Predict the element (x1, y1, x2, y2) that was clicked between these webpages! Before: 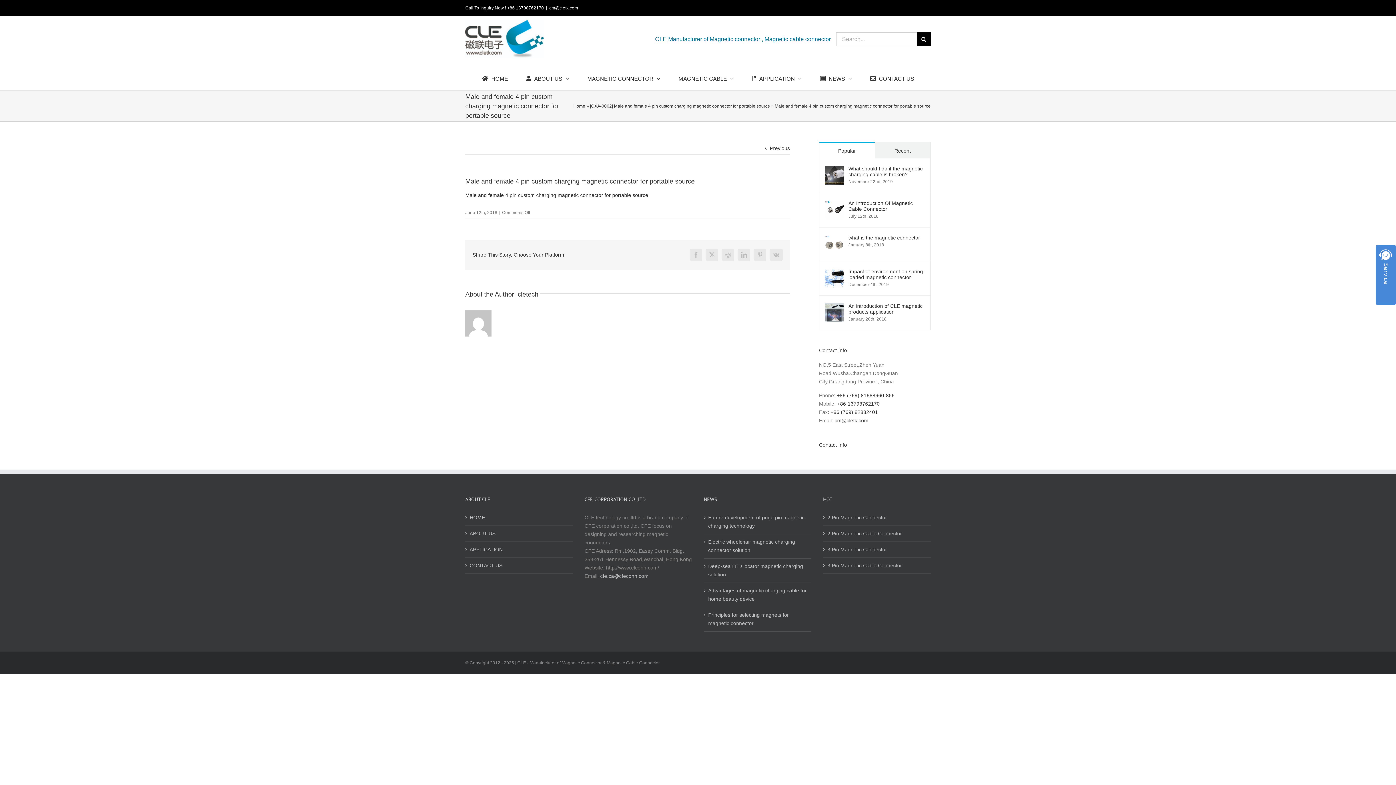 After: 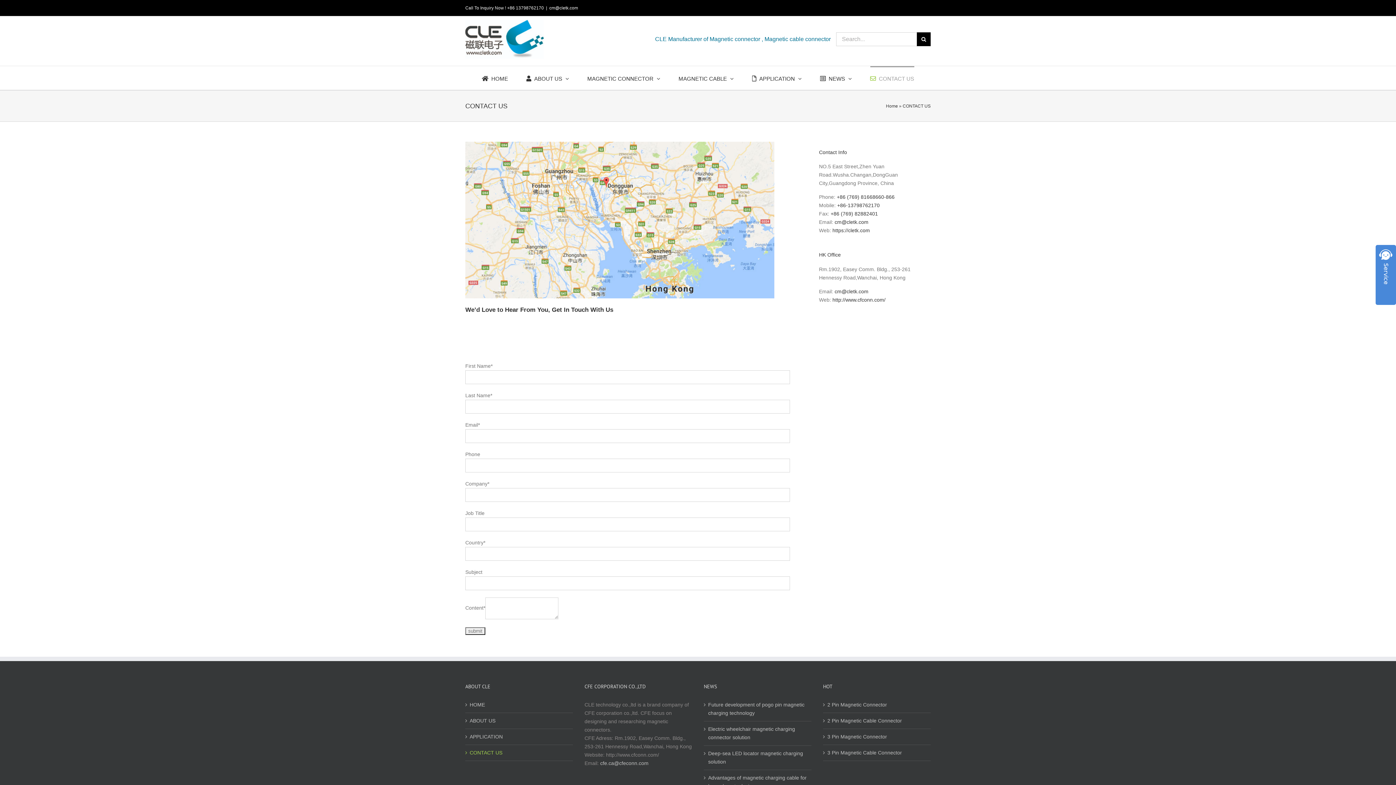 Action: bbox: (870, 66, 914, 89) label: CONTACT US